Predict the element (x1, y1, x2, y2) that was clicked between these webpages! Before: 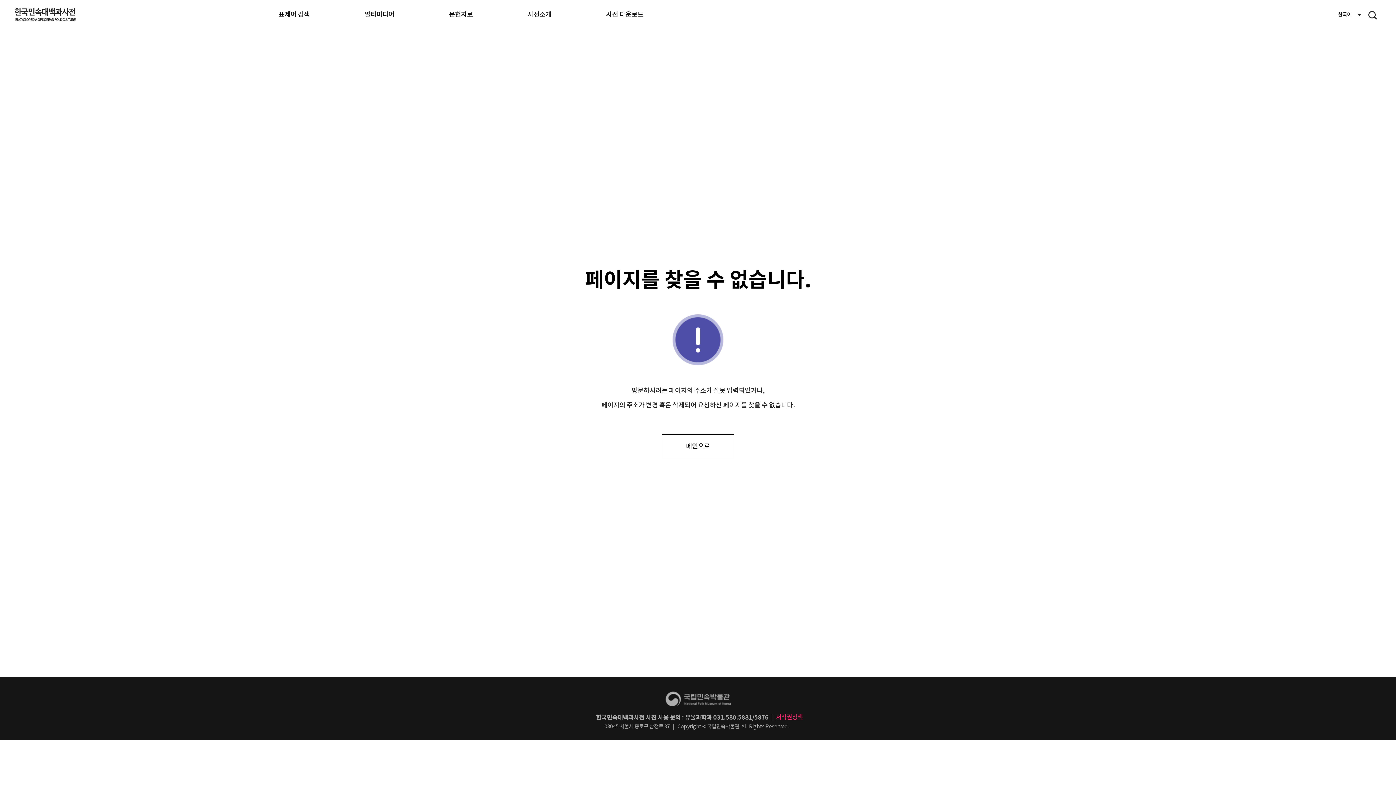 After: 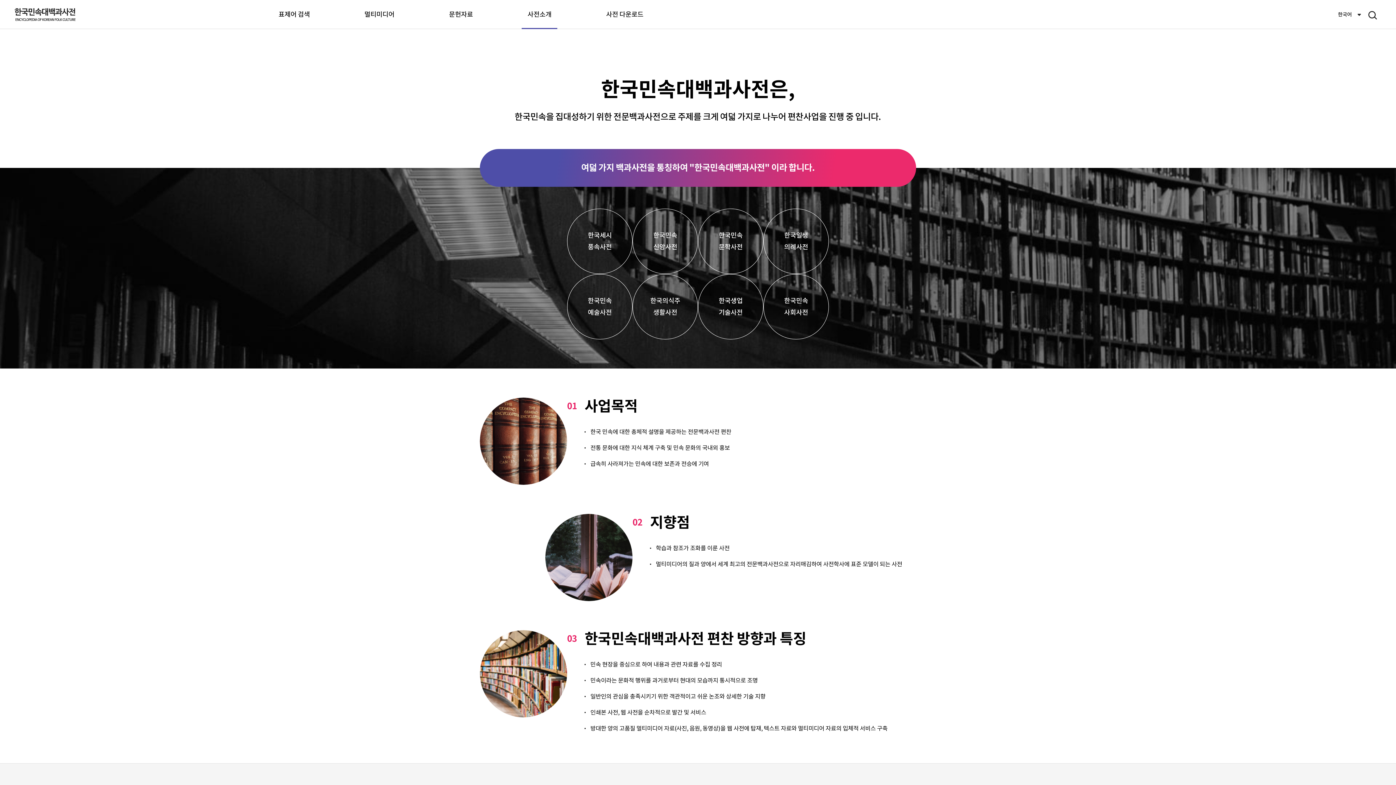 Action: bbox: (521, 0, 557, 29) label: 사전소개